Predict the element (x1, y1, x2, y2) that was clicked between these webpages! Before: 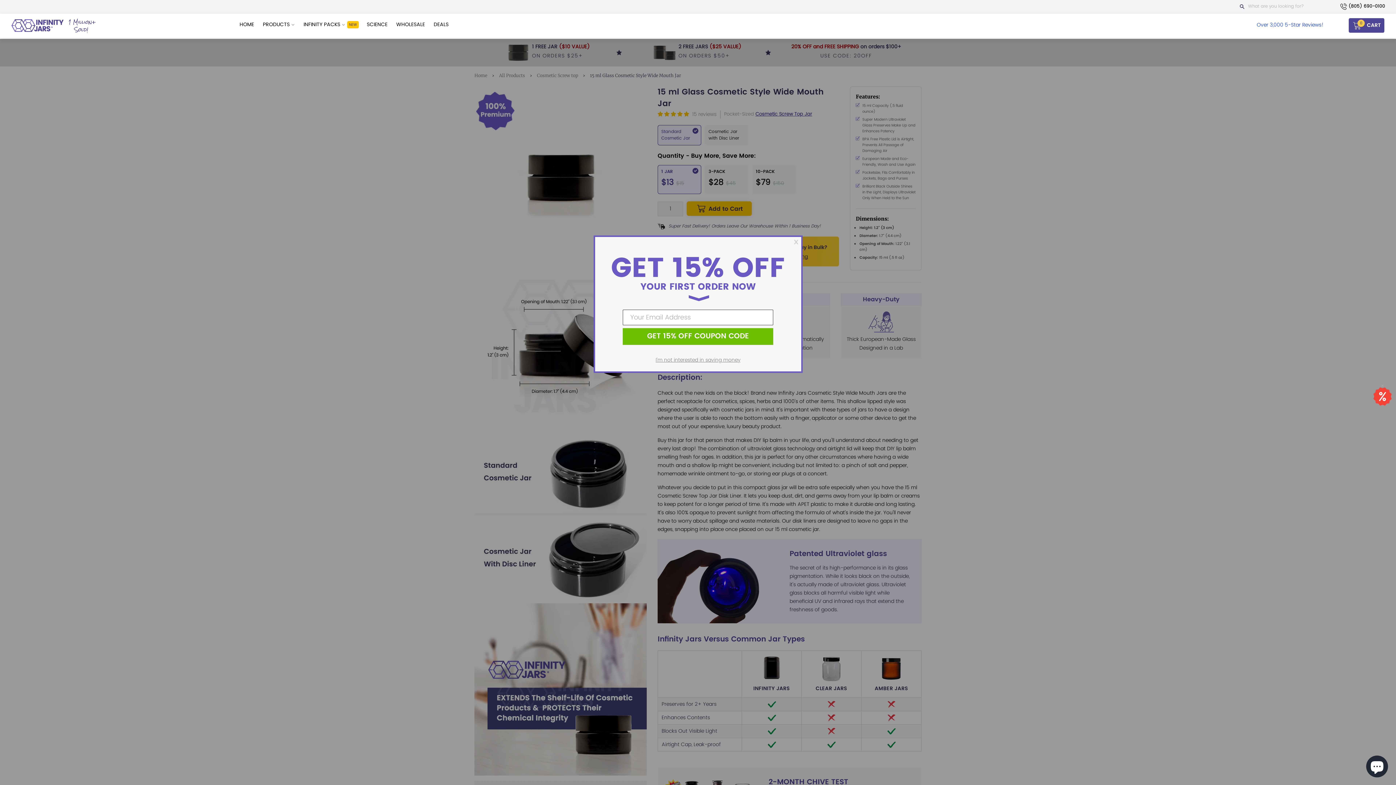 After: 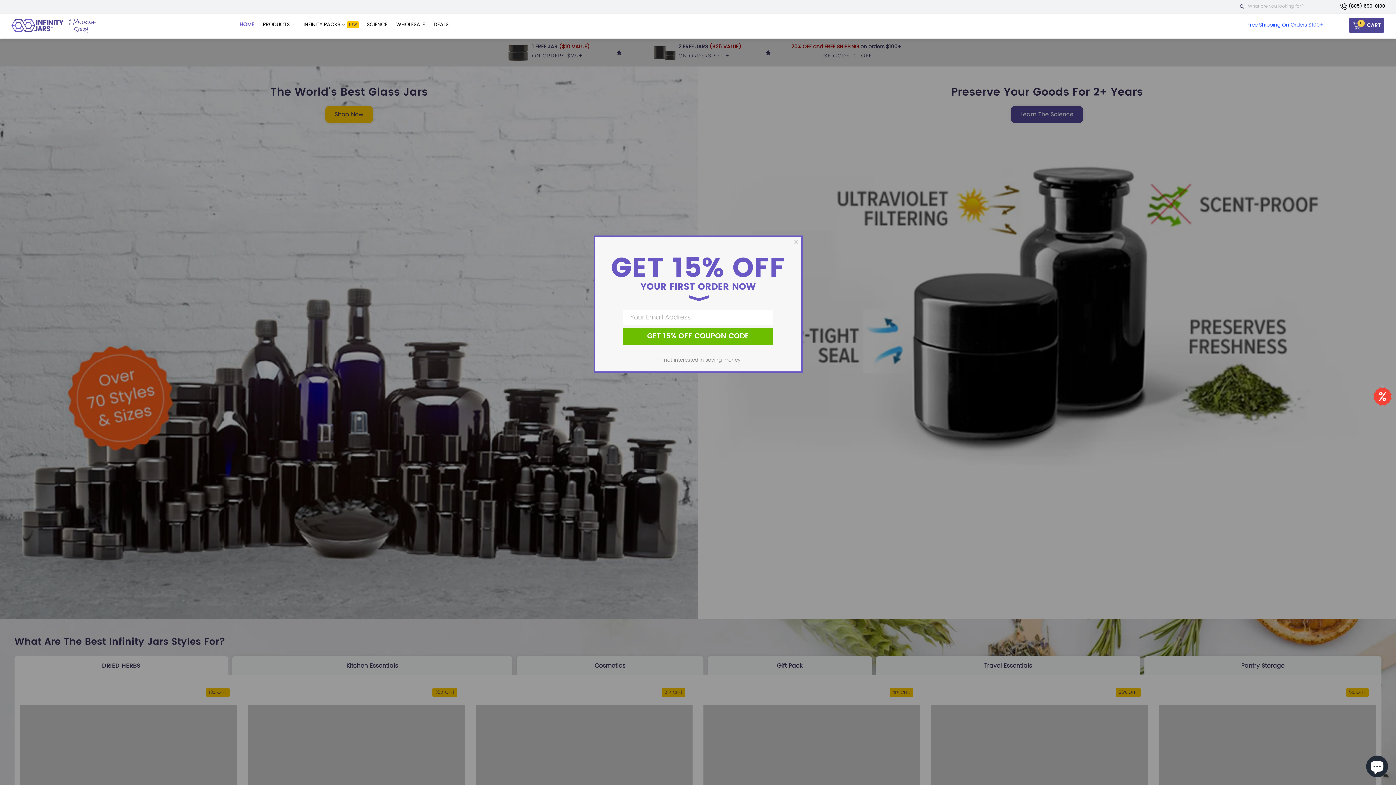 Action: label: HOME bbox: (239, 17, 261, 35)